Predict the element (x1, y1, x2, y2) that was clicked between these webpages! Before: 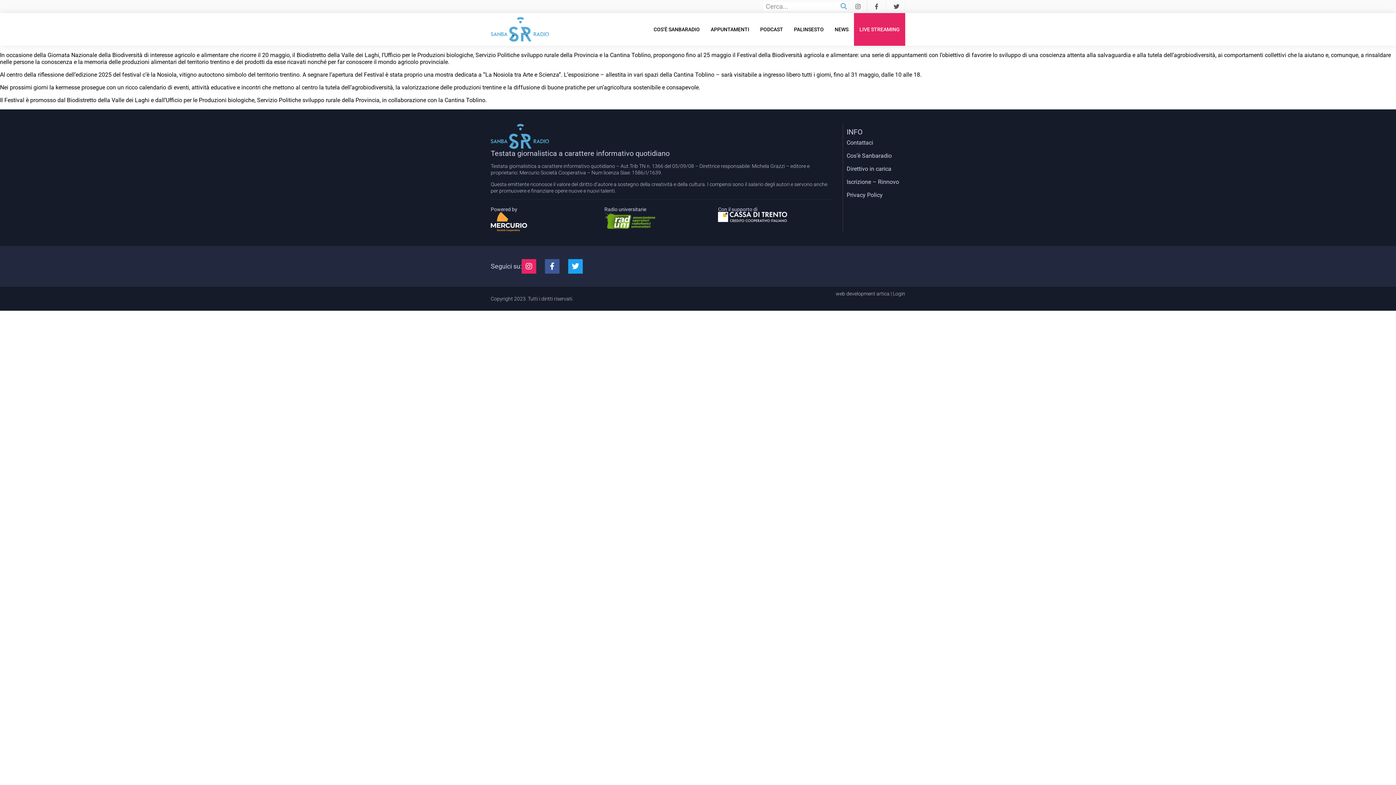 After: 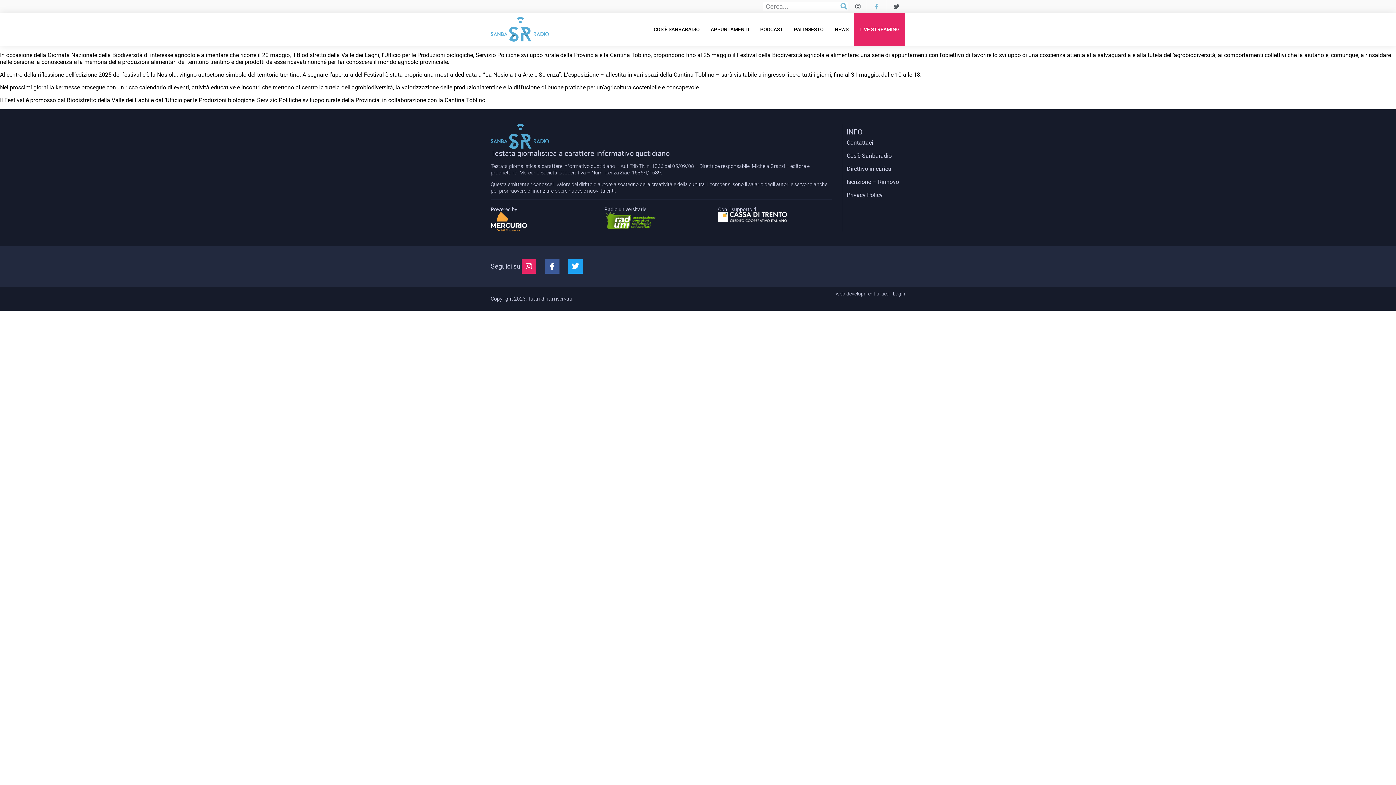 Action: bbox: (867, 0, 886, 13)